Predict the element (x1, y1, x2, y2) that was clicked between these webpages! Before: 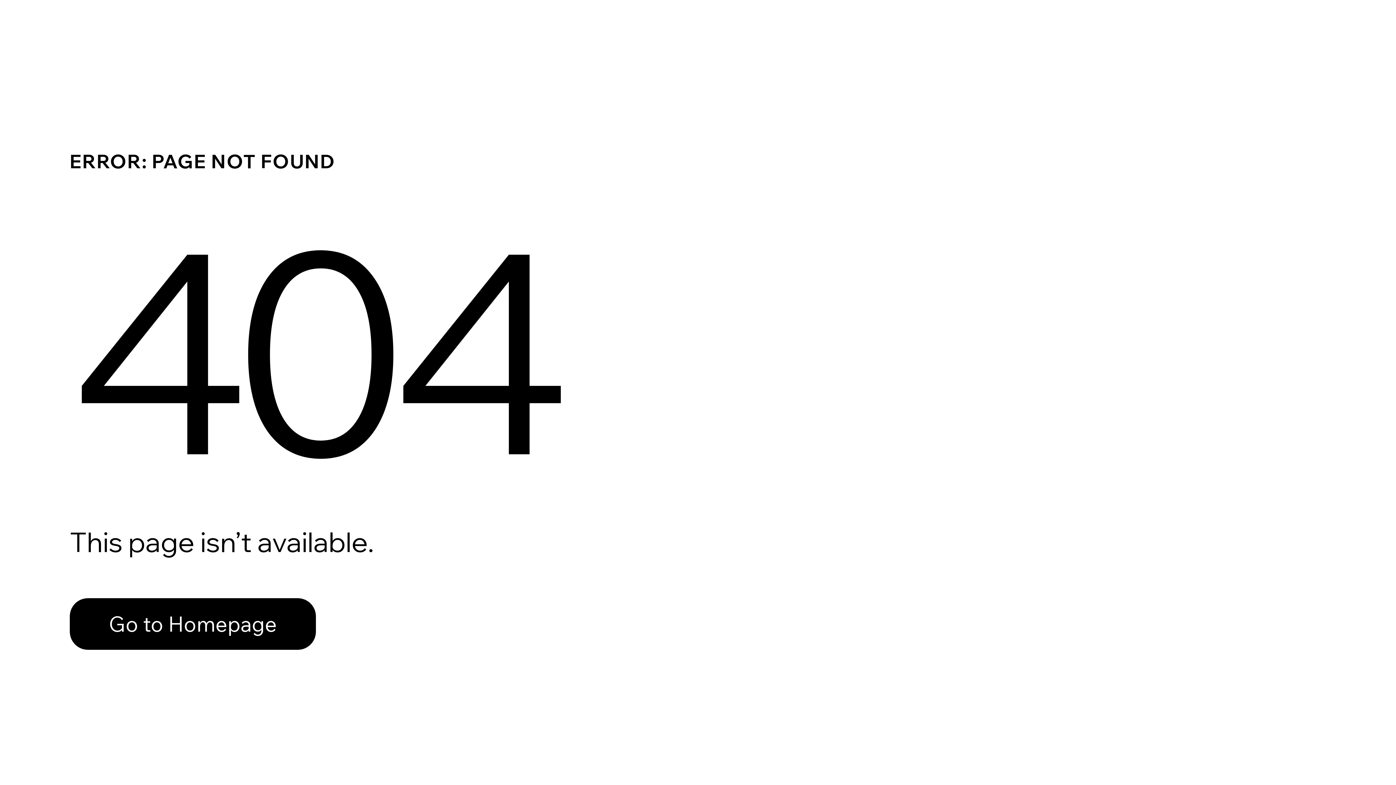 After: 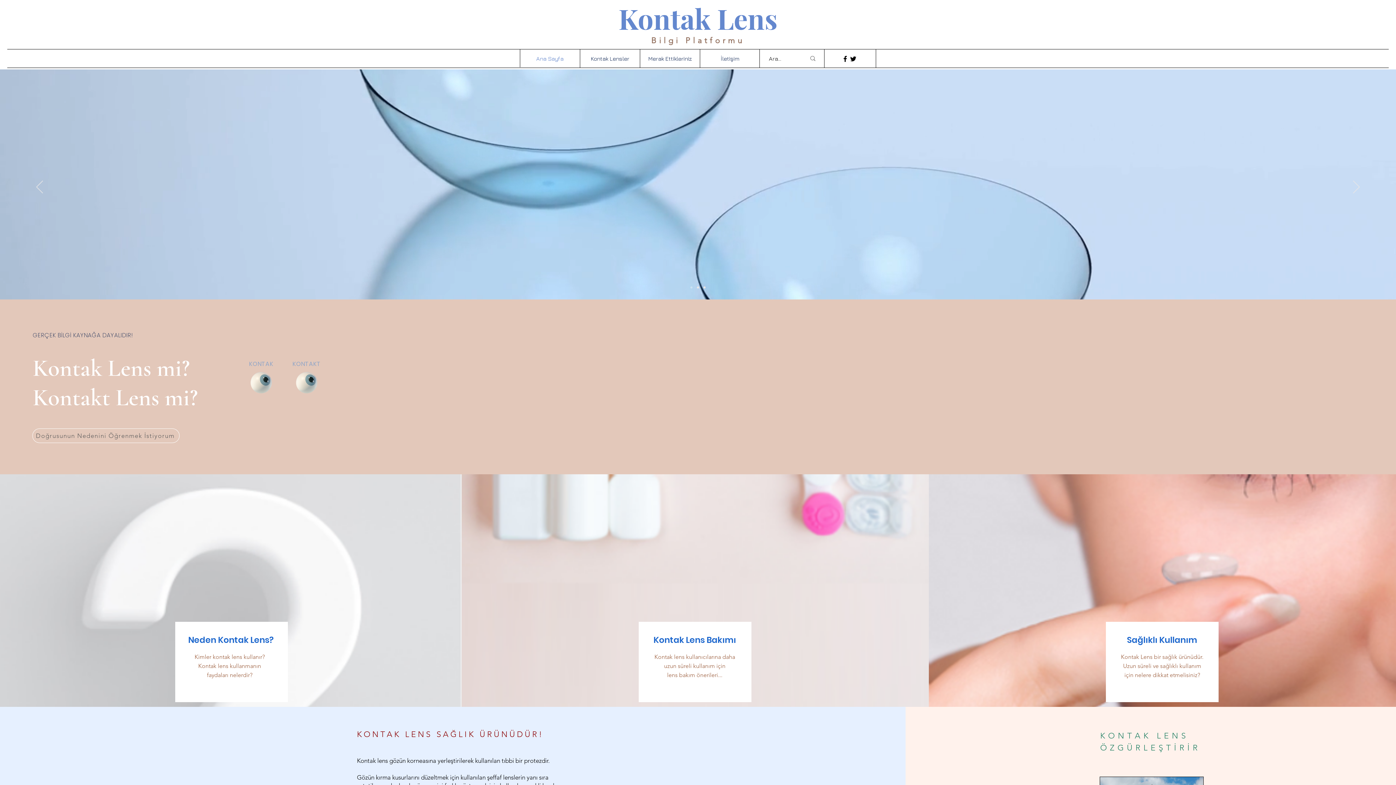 Action: label: Go to Homepage bbox: (69, 598, 316, 650)